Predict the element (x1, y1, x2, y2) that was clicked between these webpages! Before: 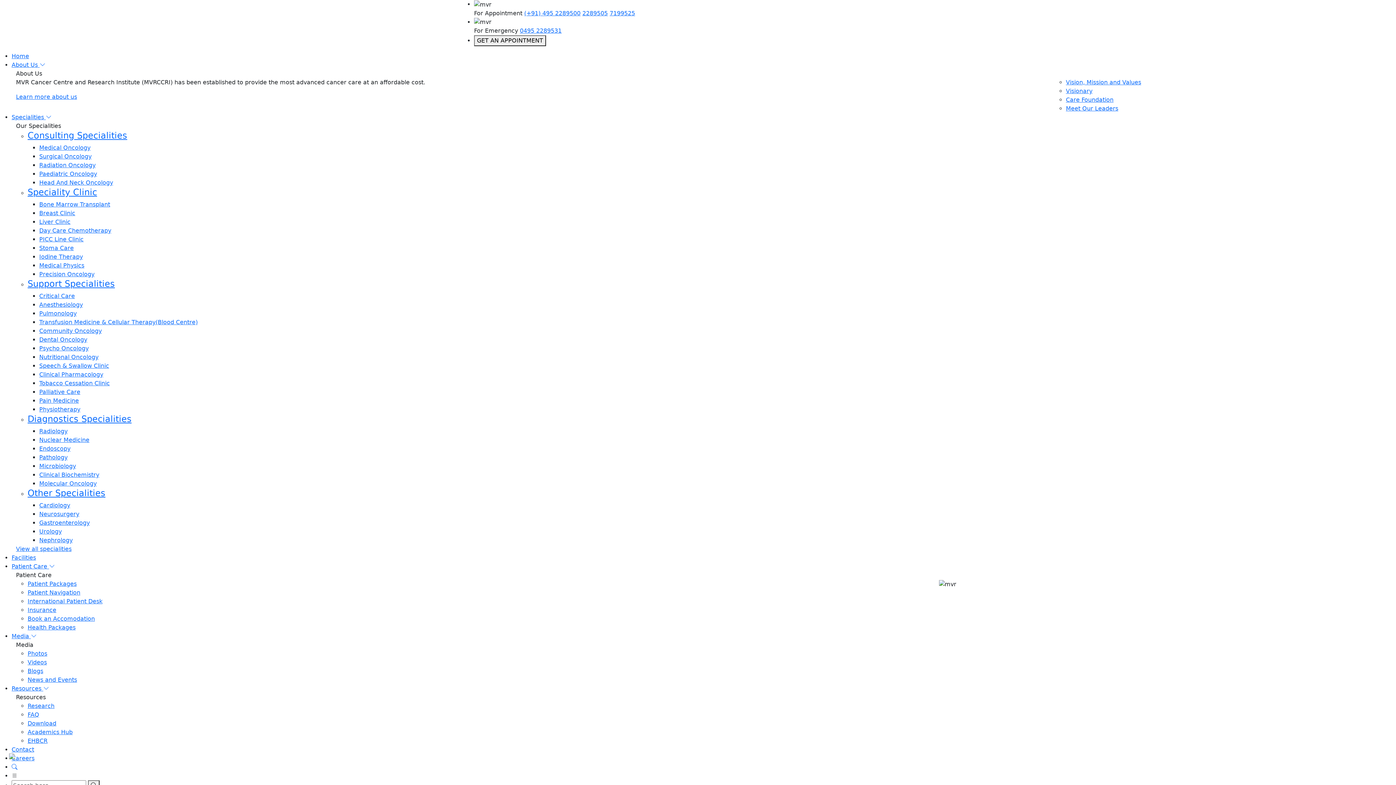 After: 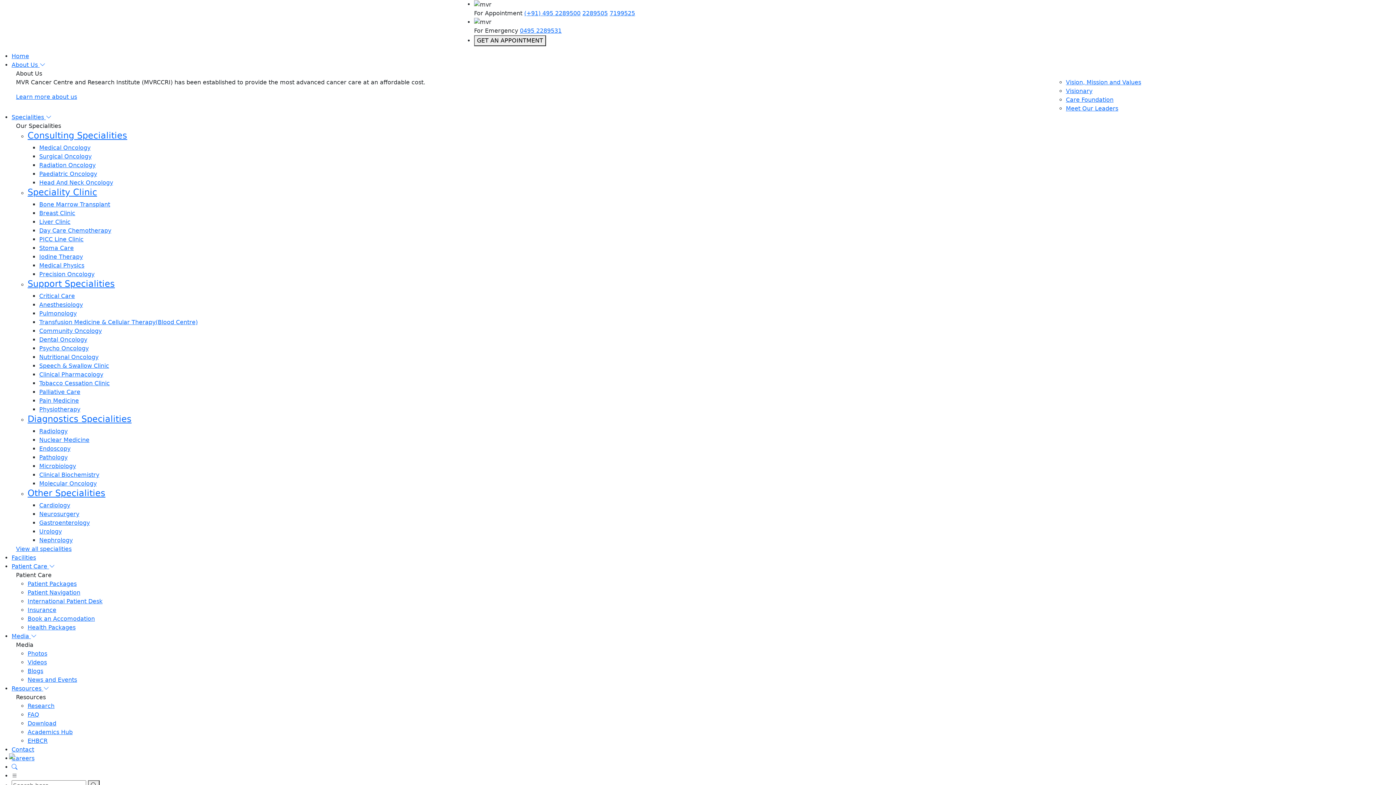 Action: bbox: (1066, 105, 1118, 112) label: Meet Our Leaders